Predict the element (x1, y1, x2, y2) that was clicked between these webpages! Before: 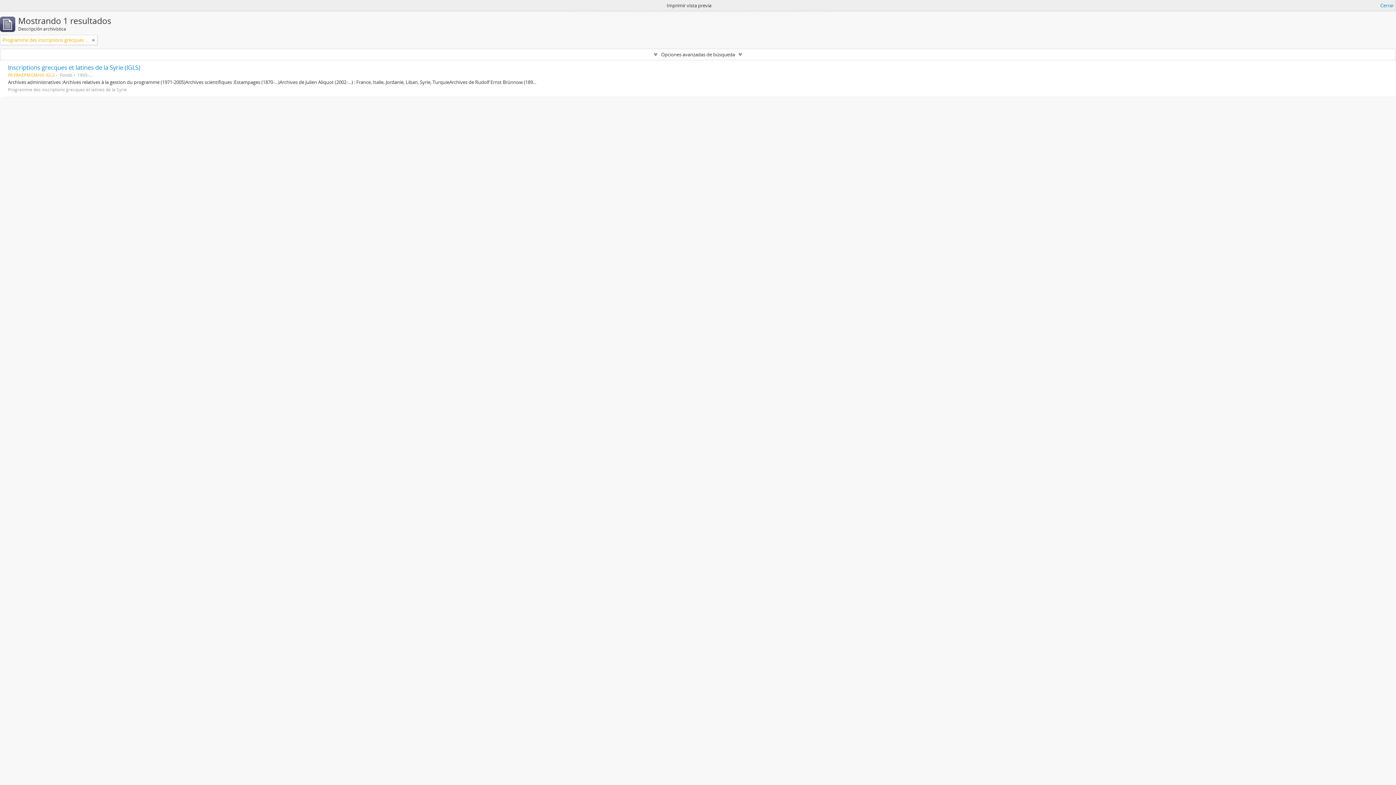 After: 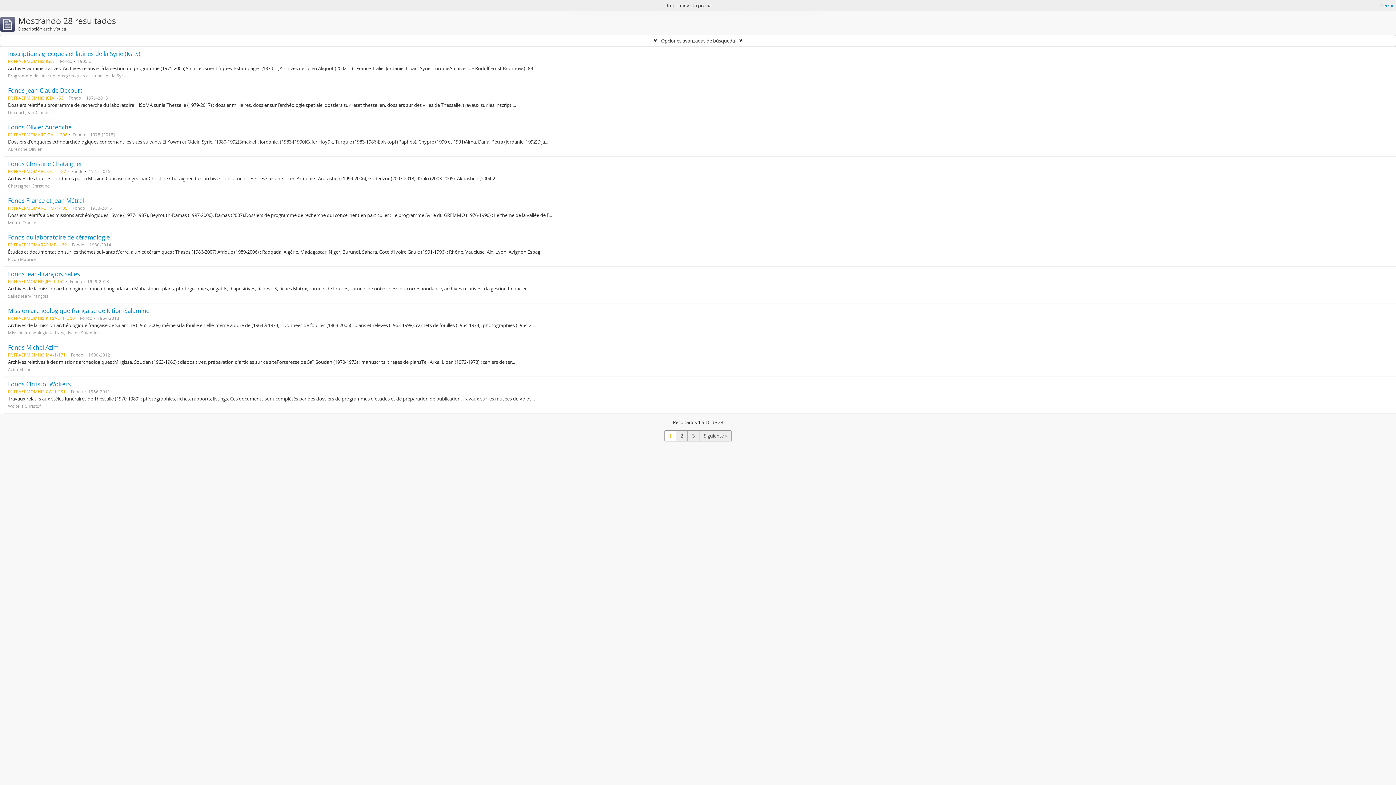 Action: bbox: (92, 36, 94, 43)